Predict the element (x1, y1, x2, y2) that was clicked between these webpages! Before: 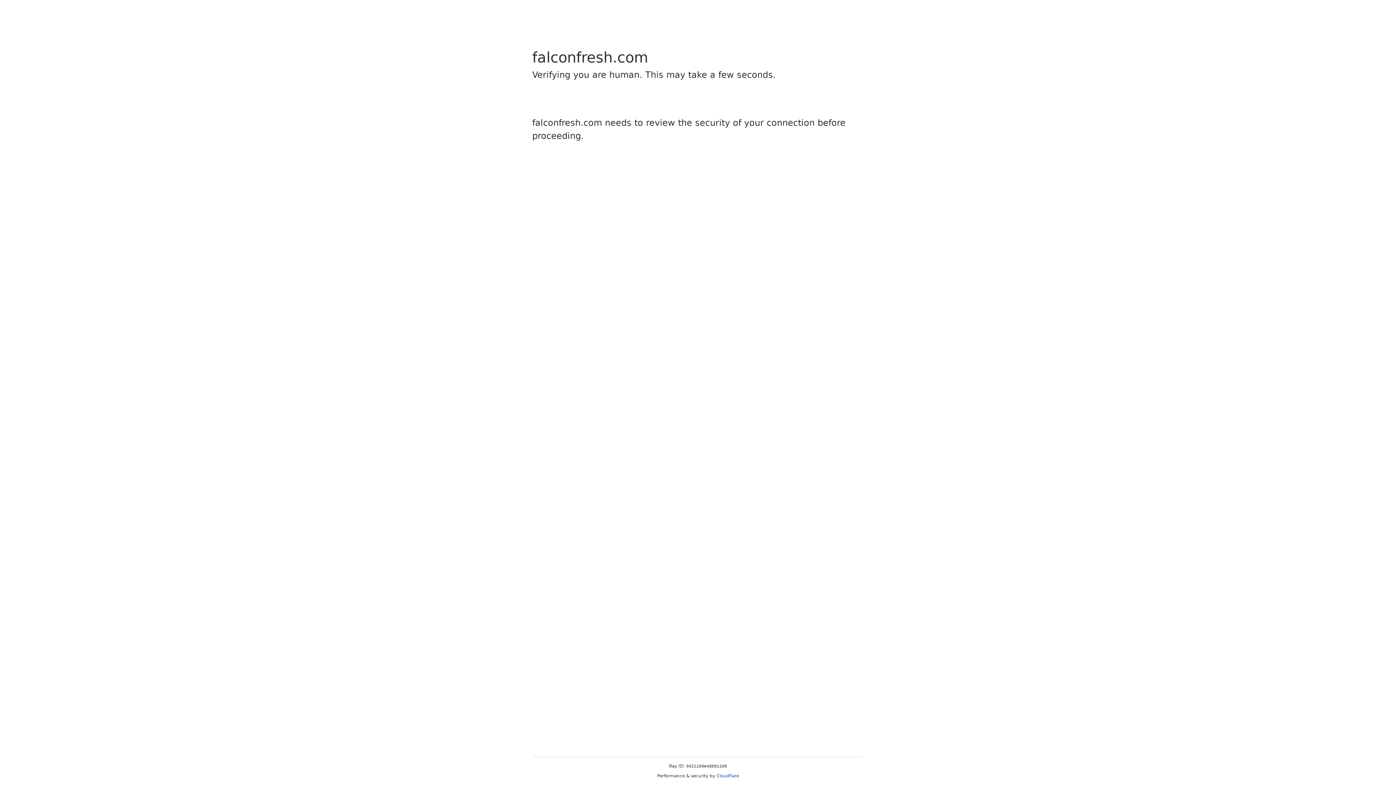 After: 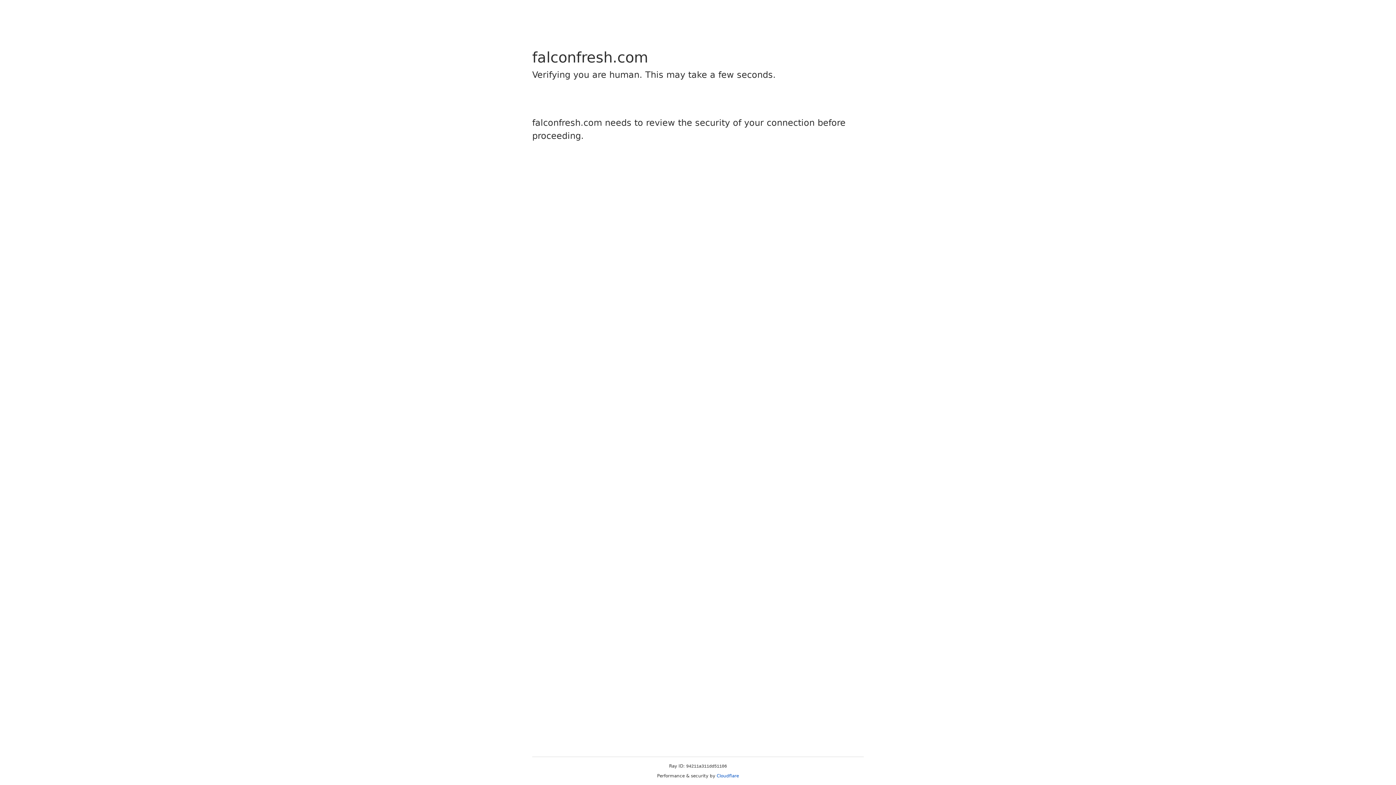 Action: bbox: (716, 773, 739, 778) label: Cloudflare